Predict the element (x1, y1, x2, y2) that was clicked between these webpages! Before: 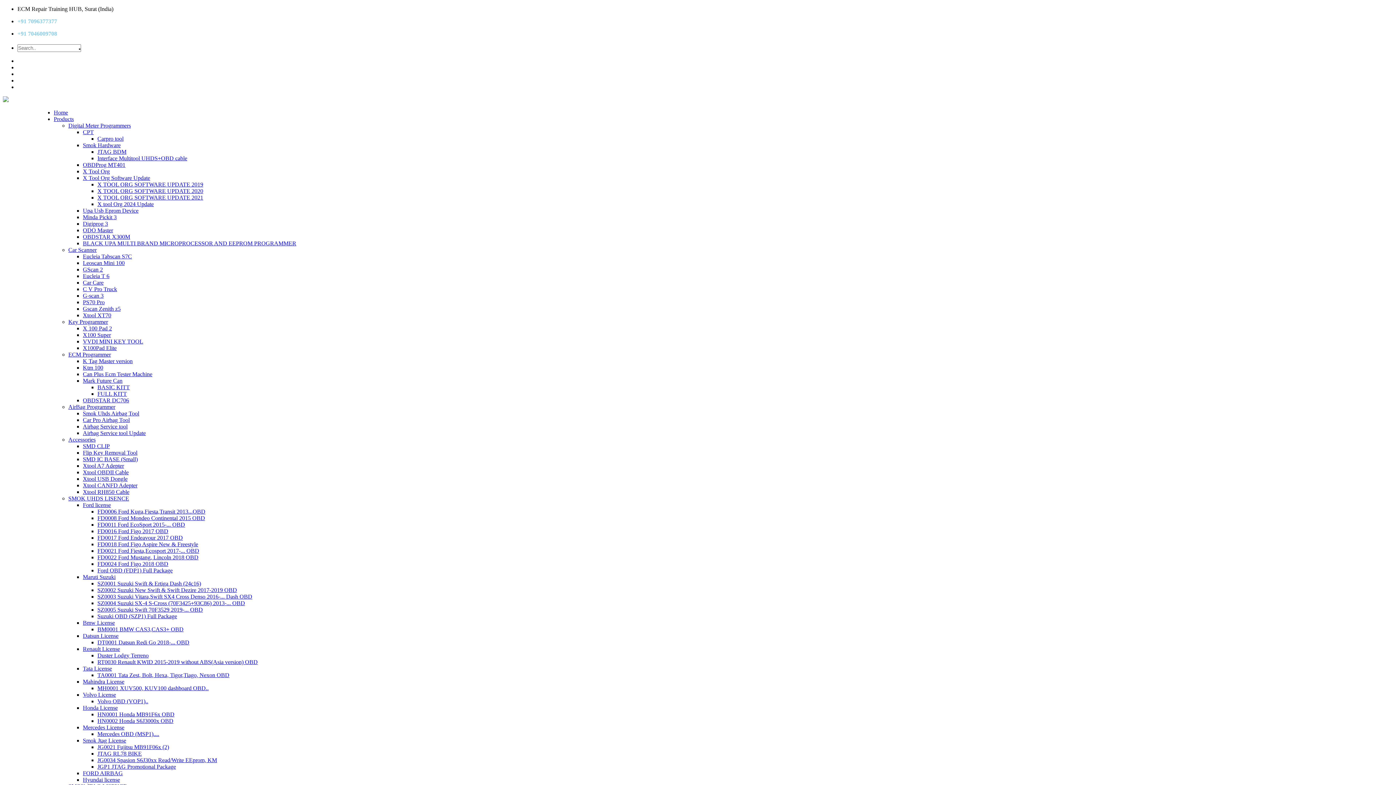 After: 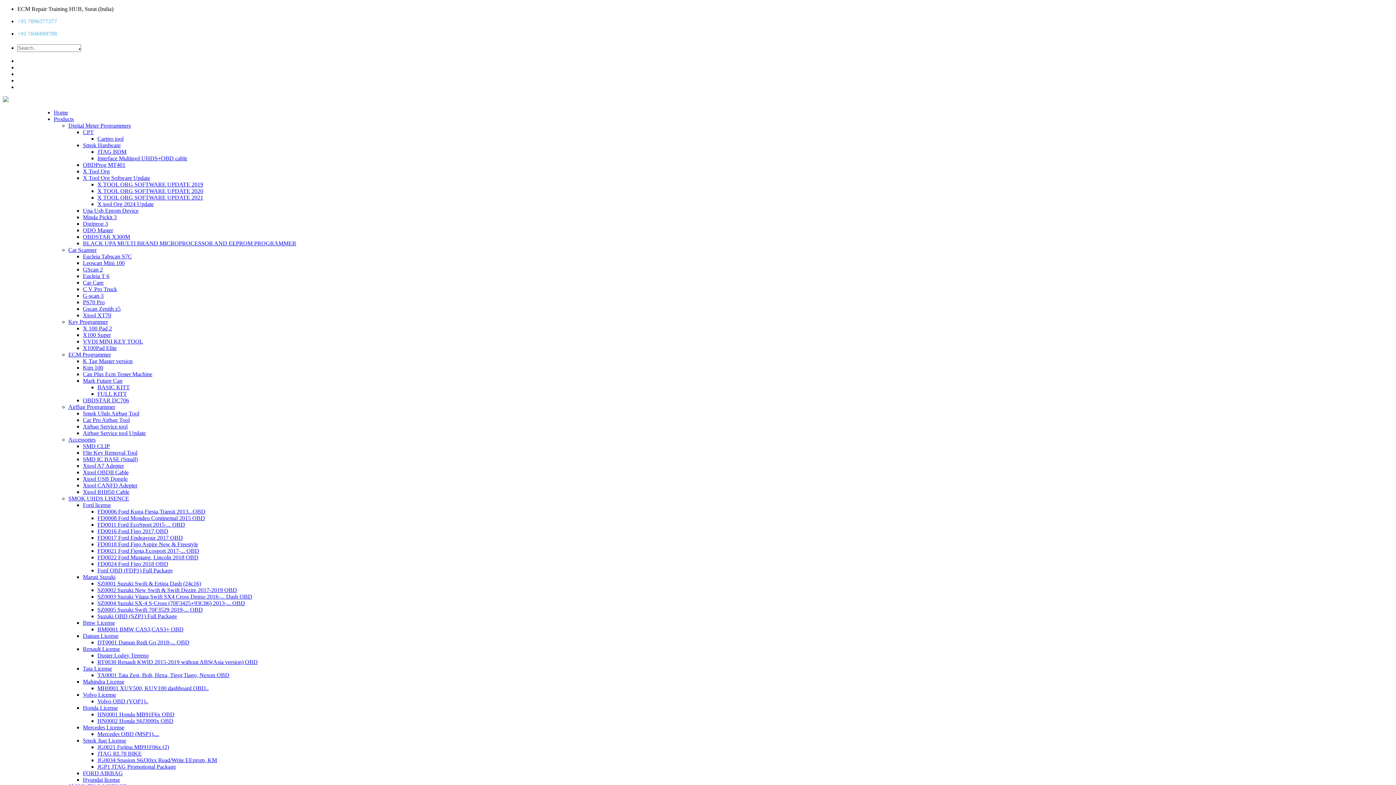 Action: label: Carpro tool bbox: (97, 135, 123, 141)